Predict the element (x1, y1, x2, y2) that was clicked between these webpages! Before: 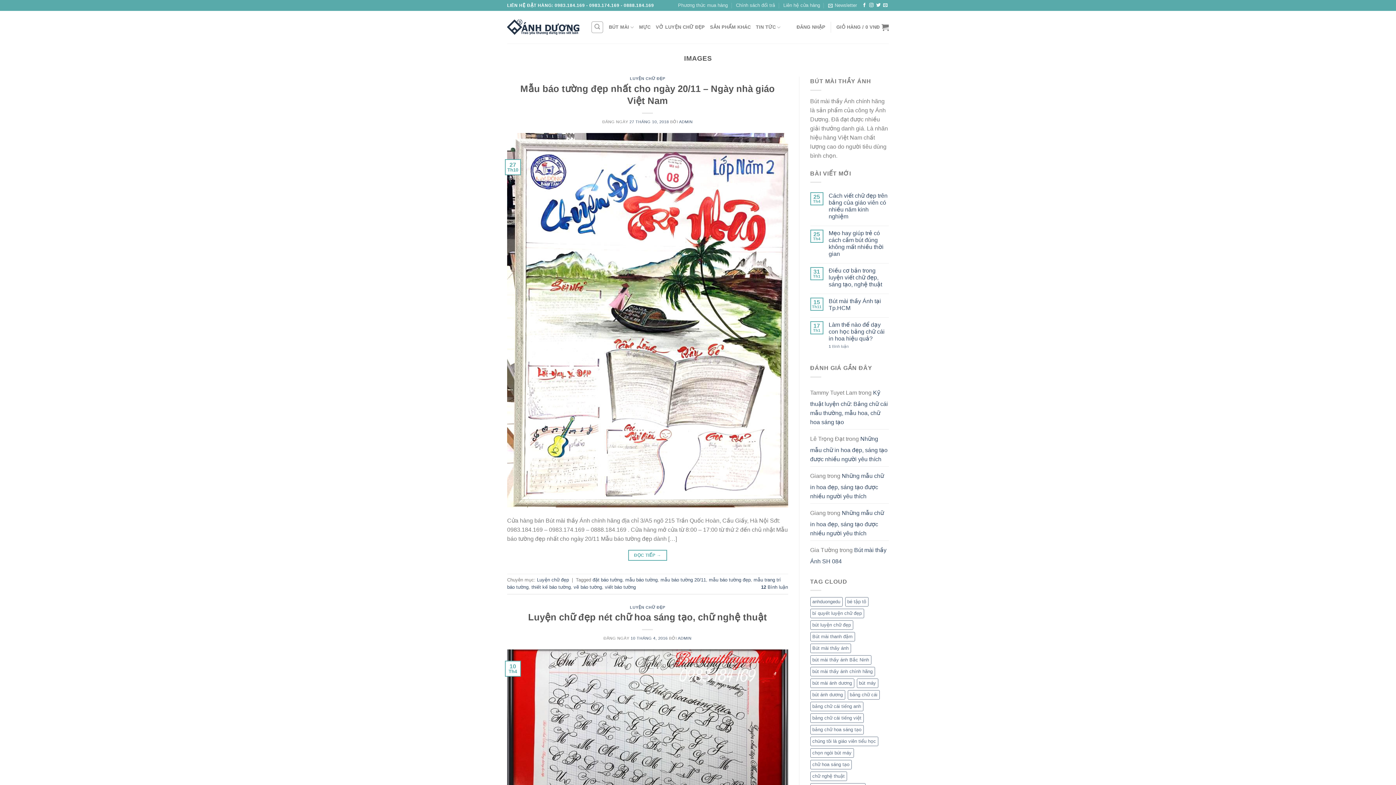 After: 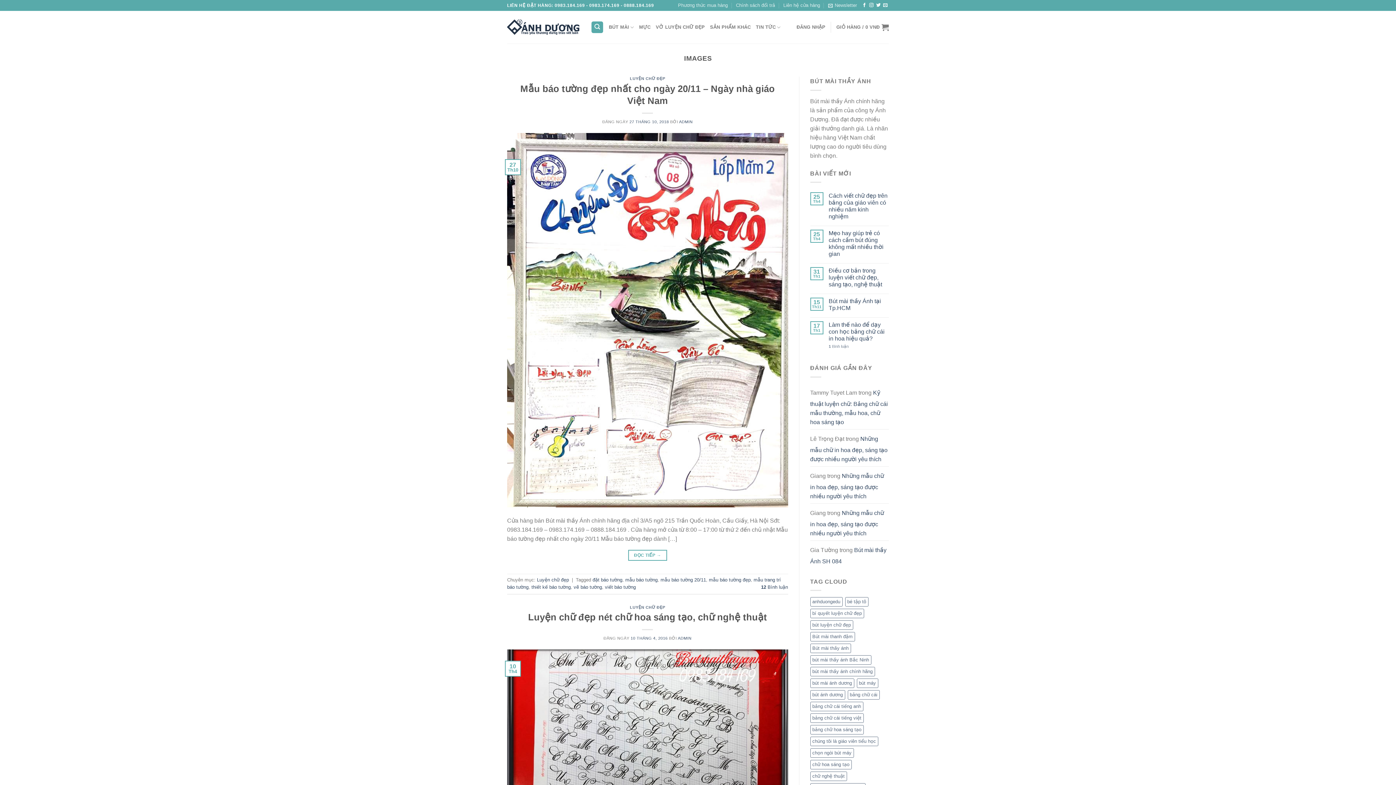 Action: bbox: (591, 21, 603, 33)